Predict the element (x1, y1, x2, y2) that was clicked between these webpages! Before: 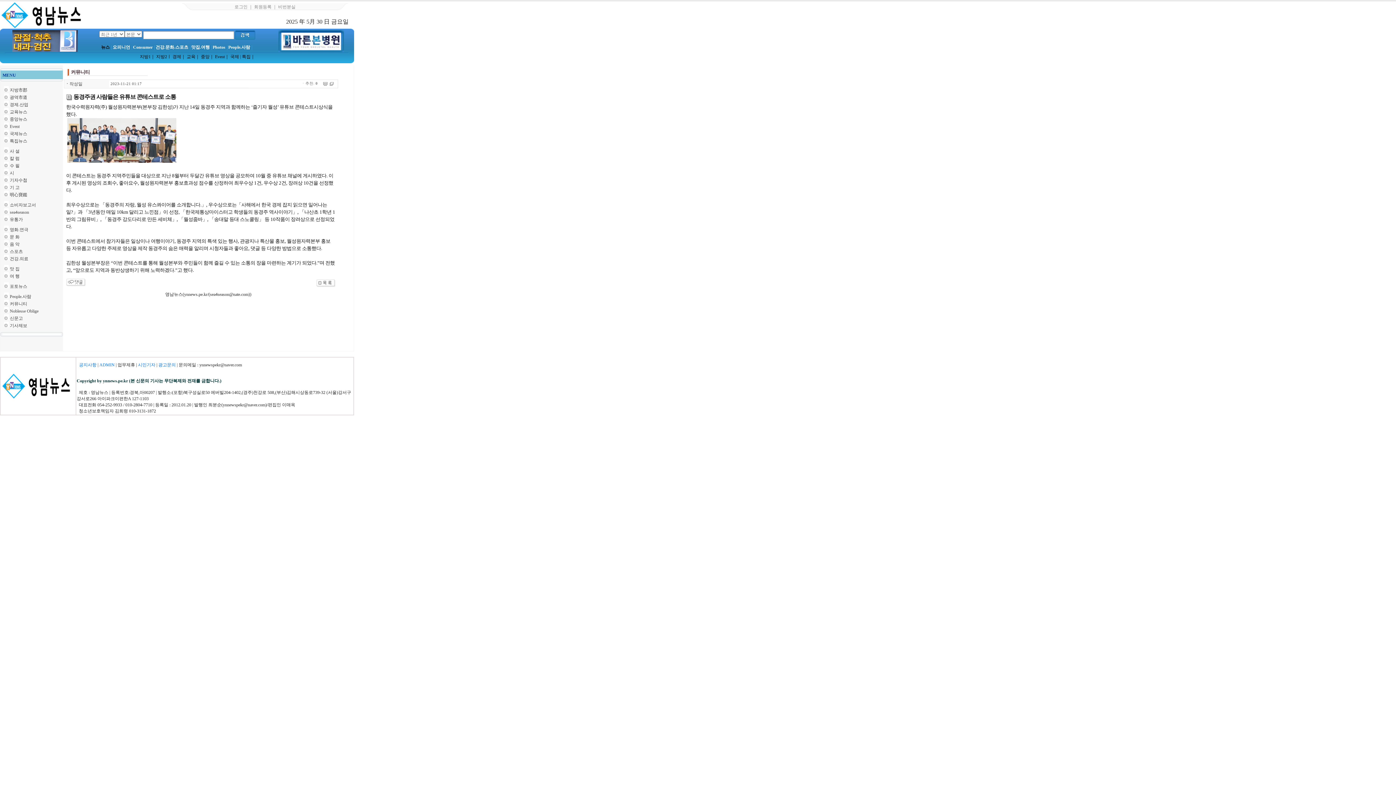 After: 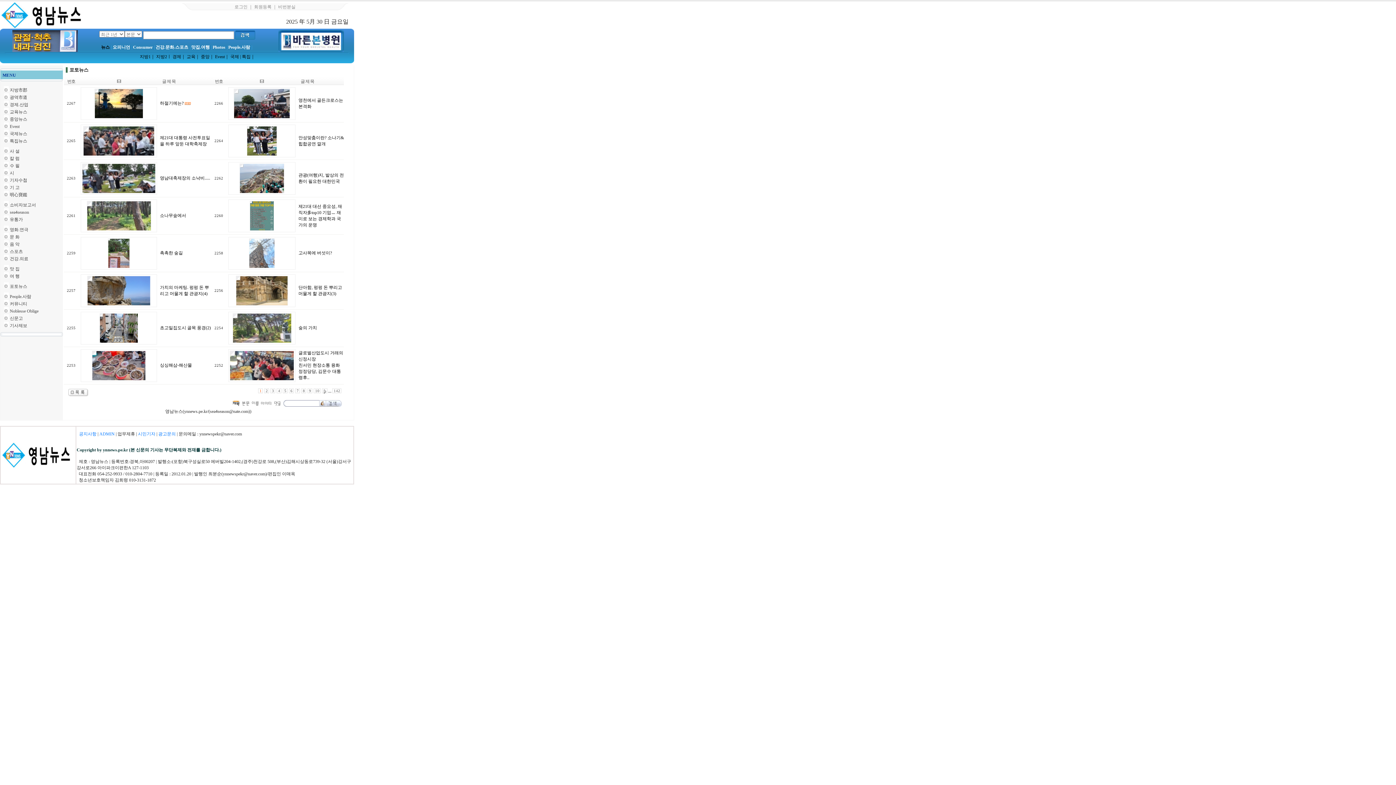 Action: label: 포토뉴스 bbox: (9, 284, 27, 289)